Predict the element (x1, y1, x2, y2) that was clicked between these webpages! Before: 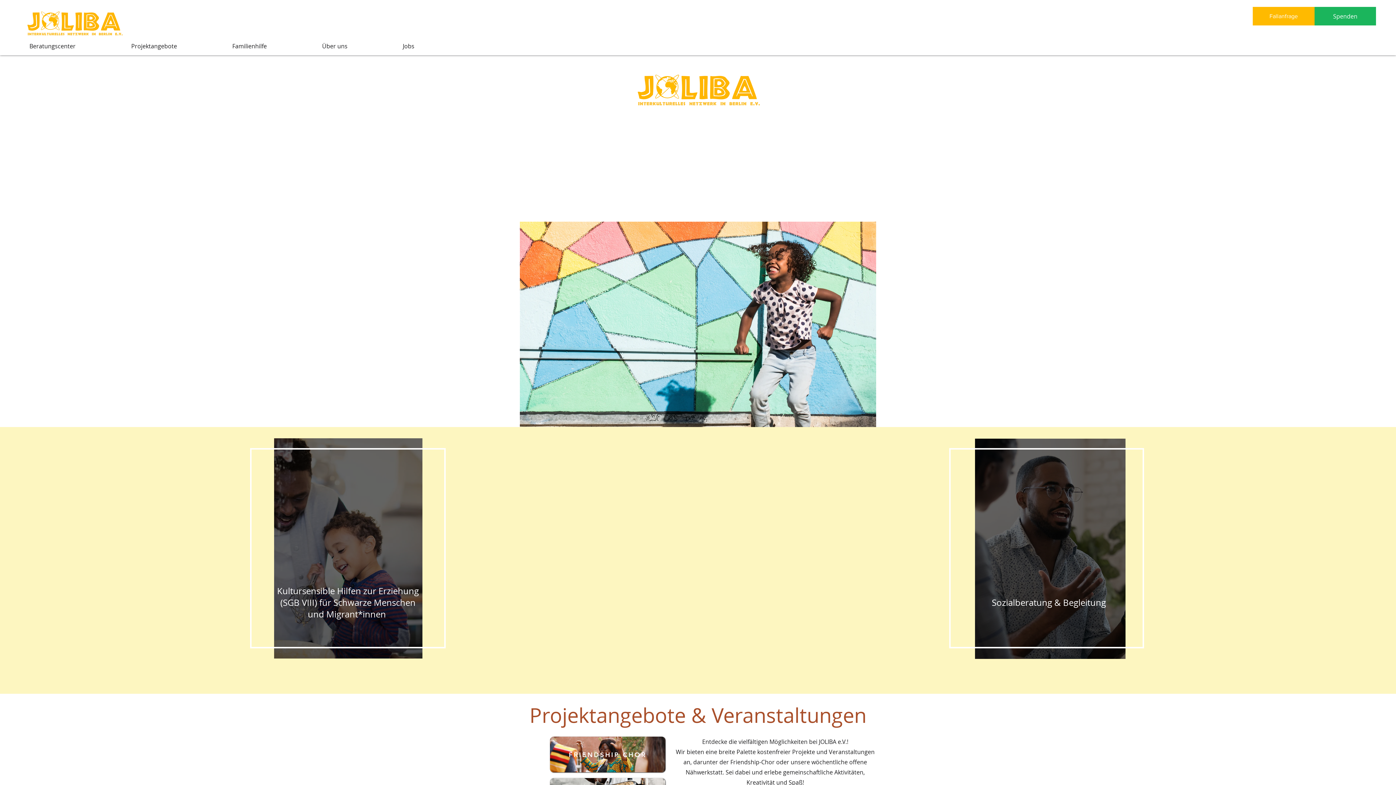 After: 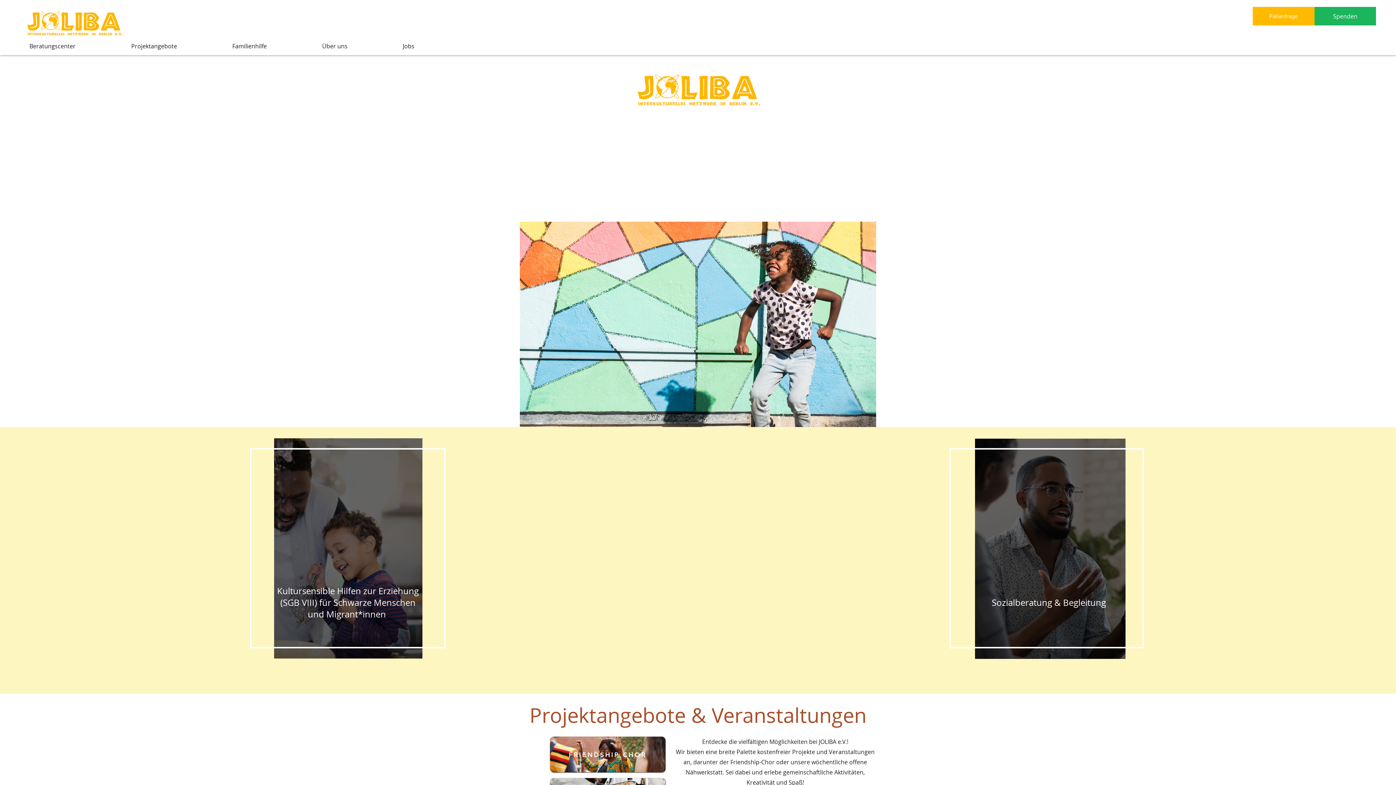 Action: label: Spenden bbox: (1314, 6, 1376, 25)